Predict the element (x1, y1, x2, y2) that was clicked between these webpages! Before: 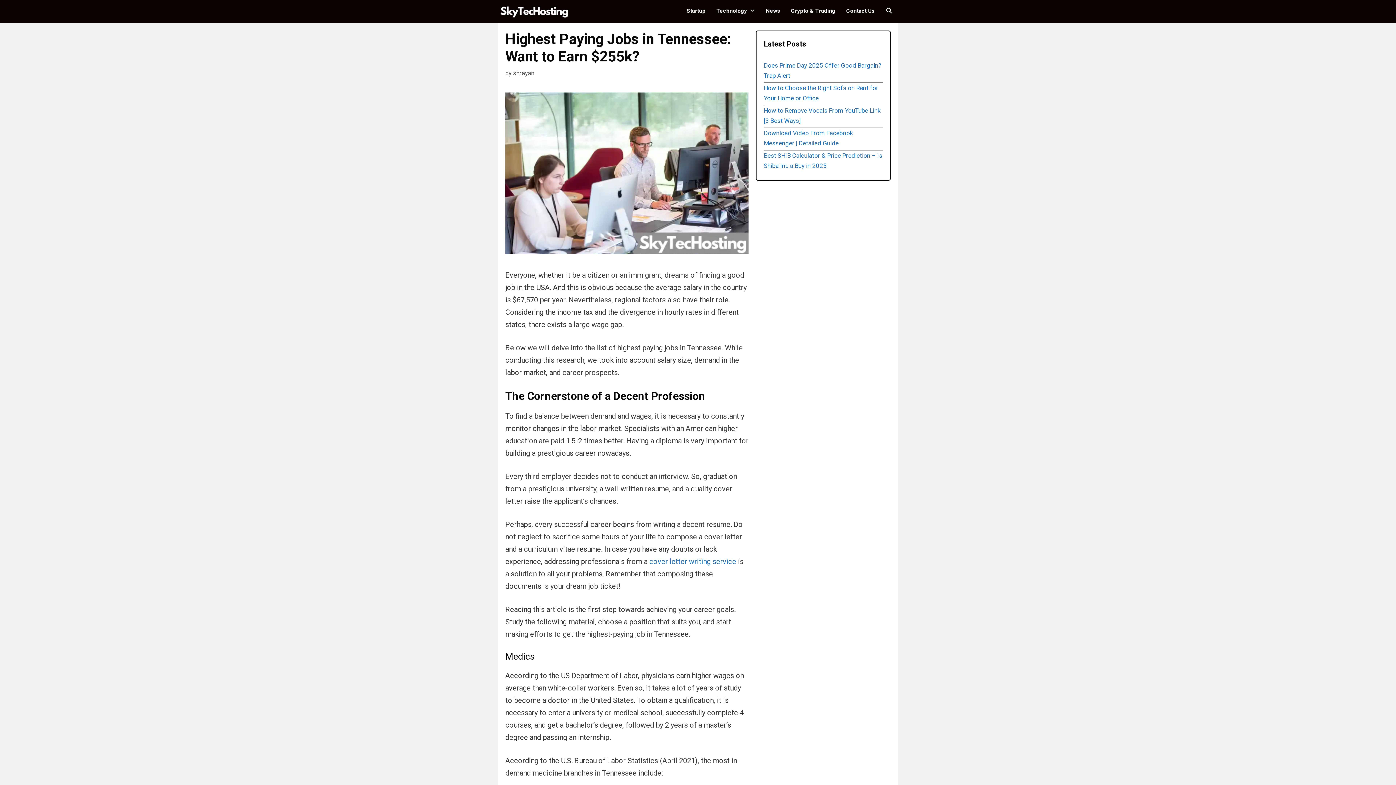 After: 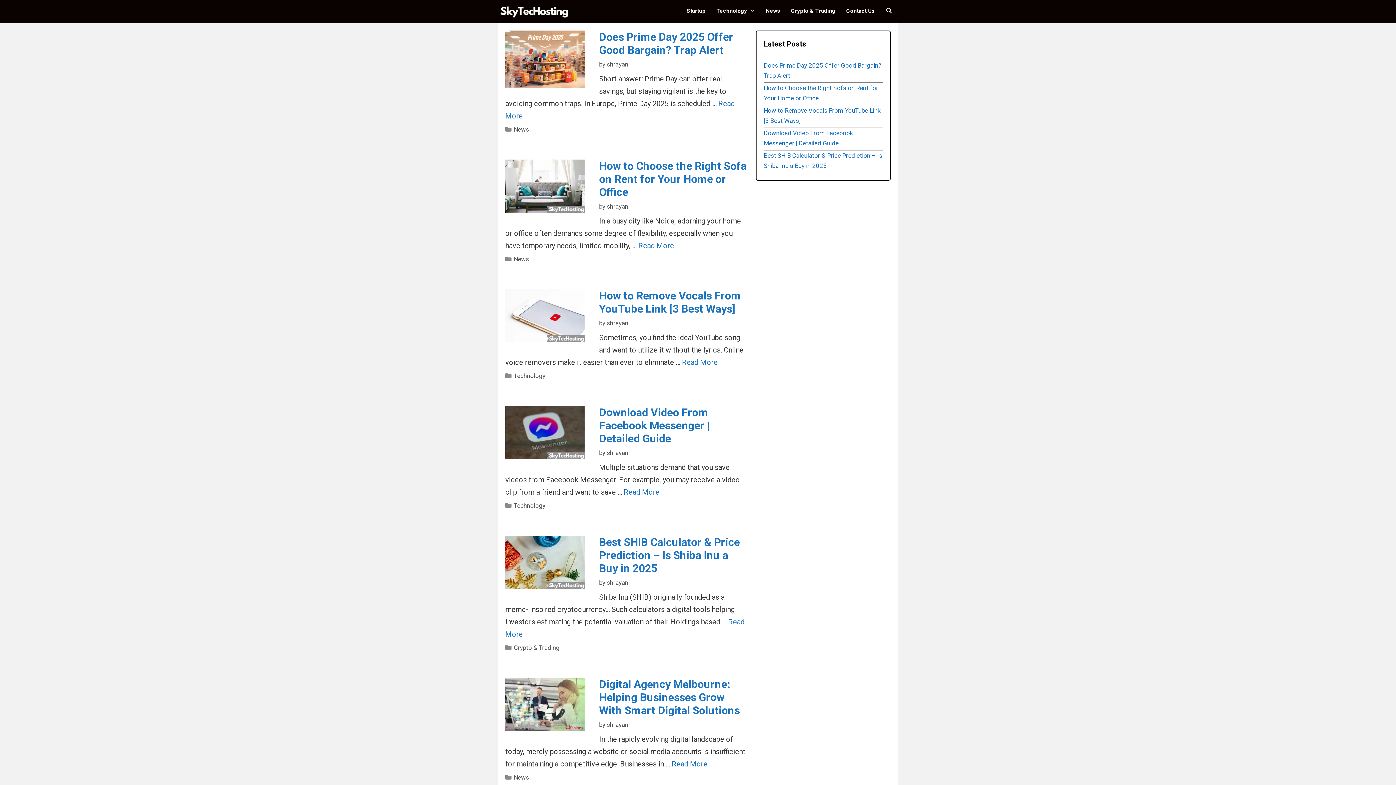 Action: bbox: (498, 6, 570, 15)